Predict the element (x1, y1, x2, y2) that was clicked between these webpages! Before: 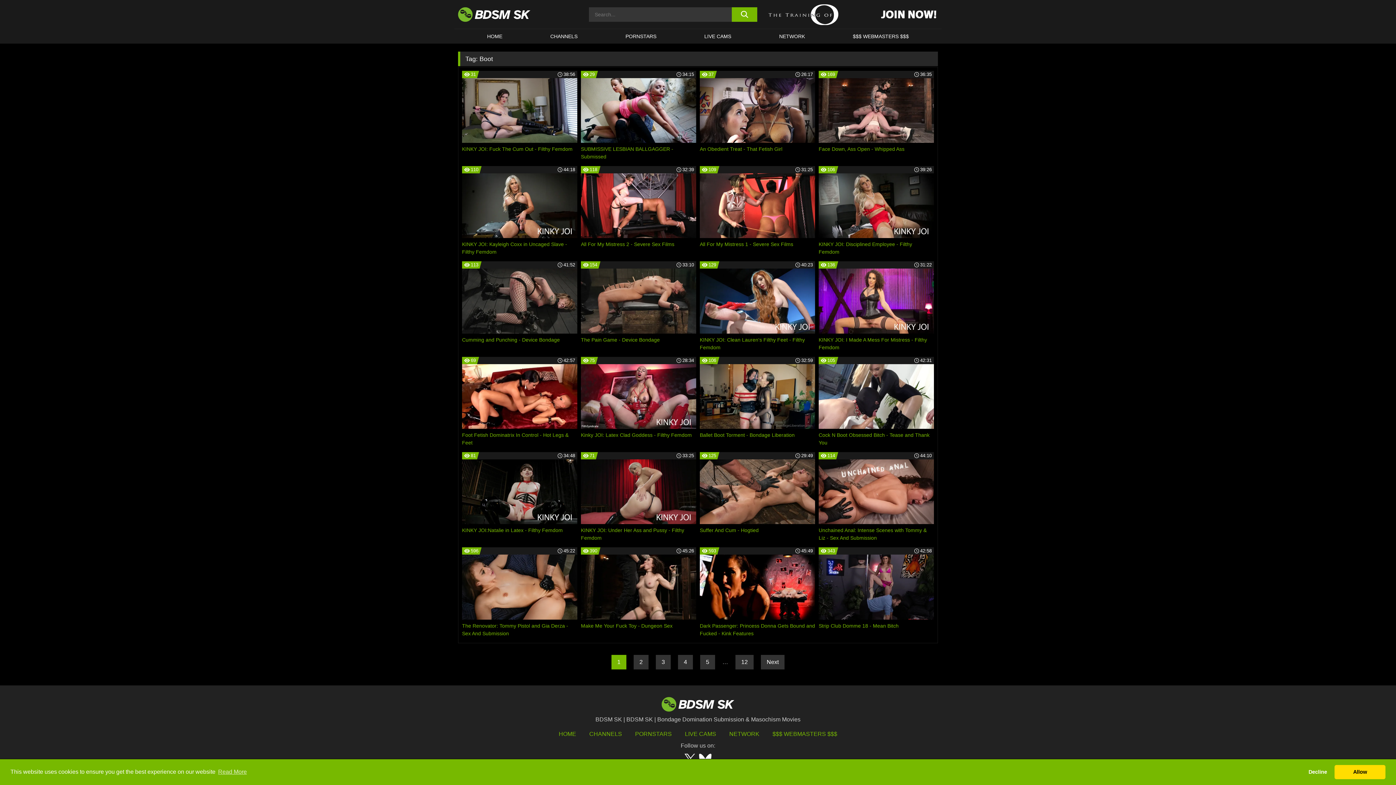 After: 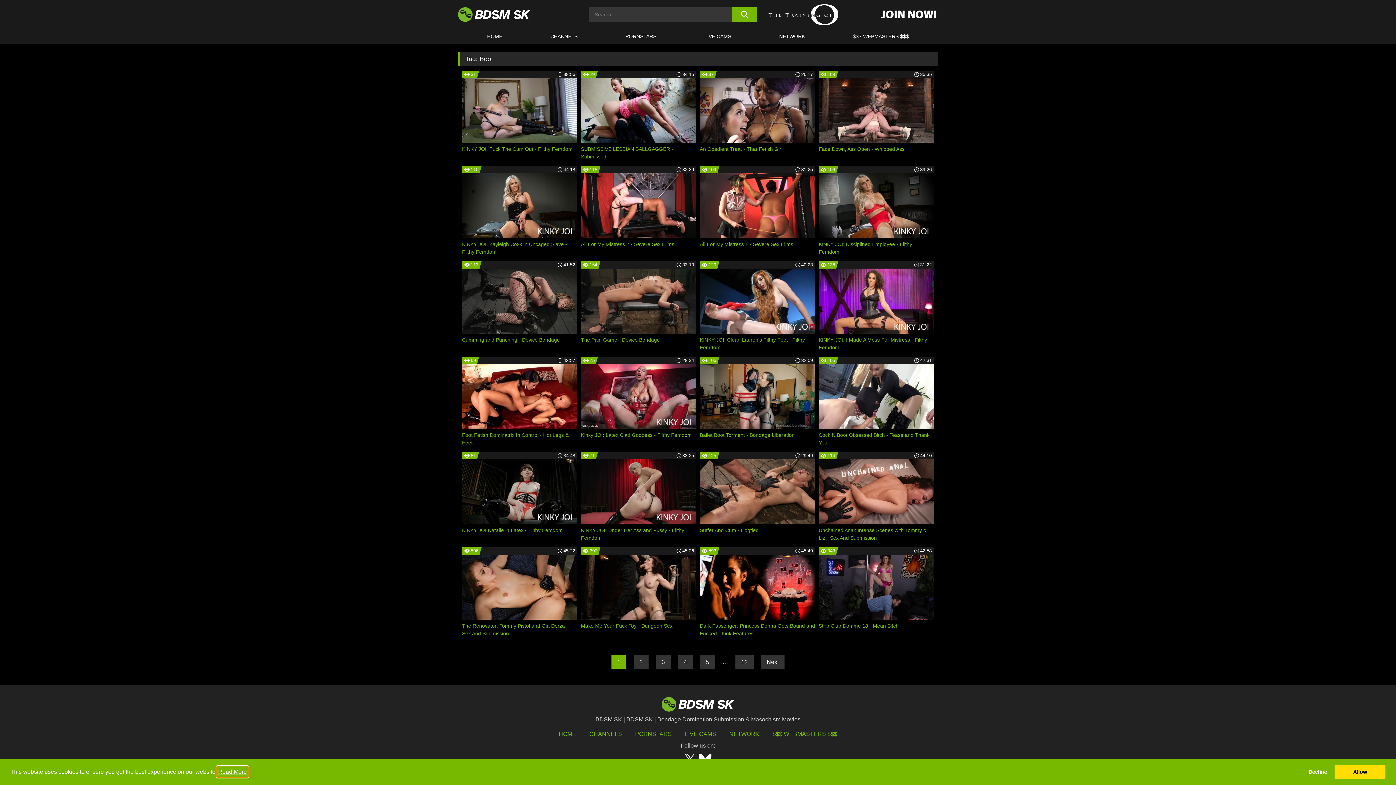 Action: label: Read More bbox: (217, 766, 248, 777)